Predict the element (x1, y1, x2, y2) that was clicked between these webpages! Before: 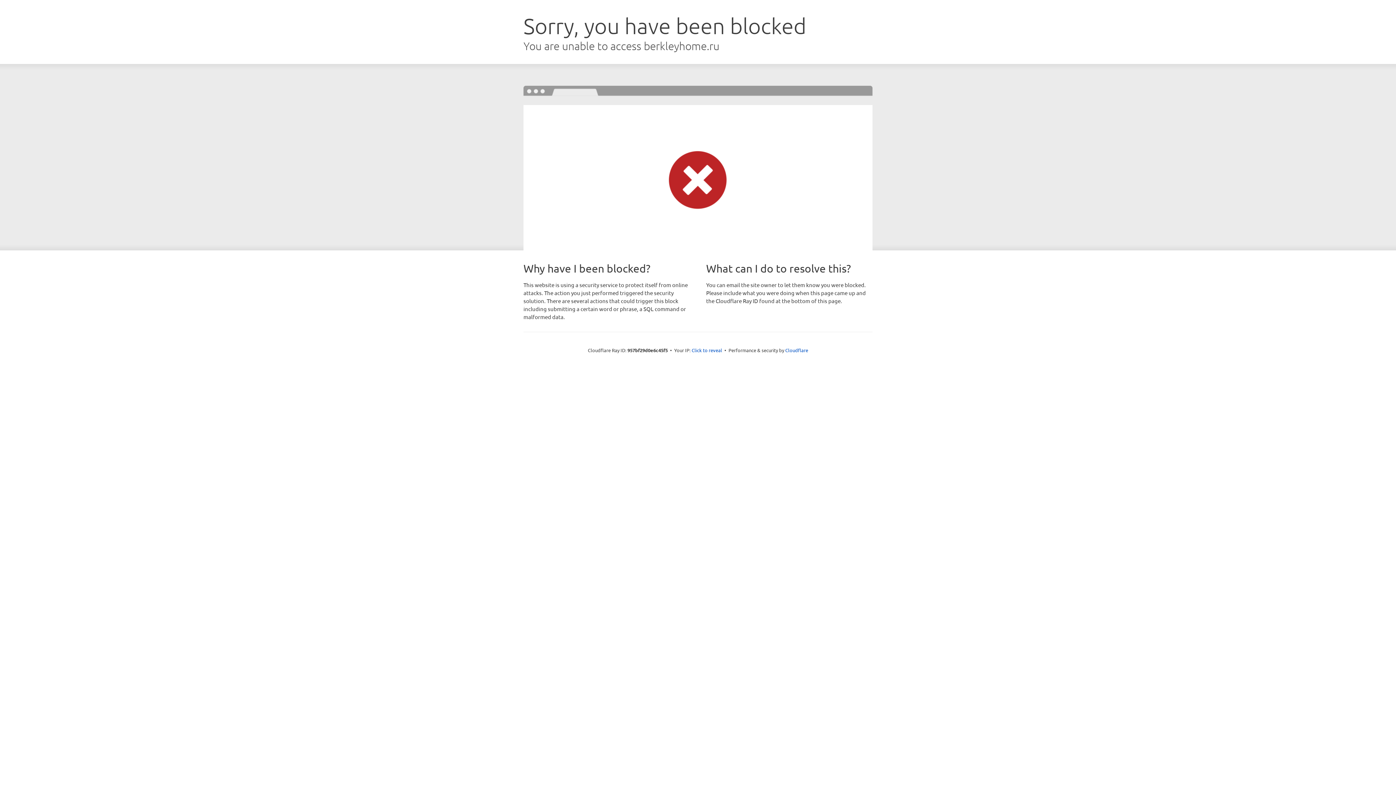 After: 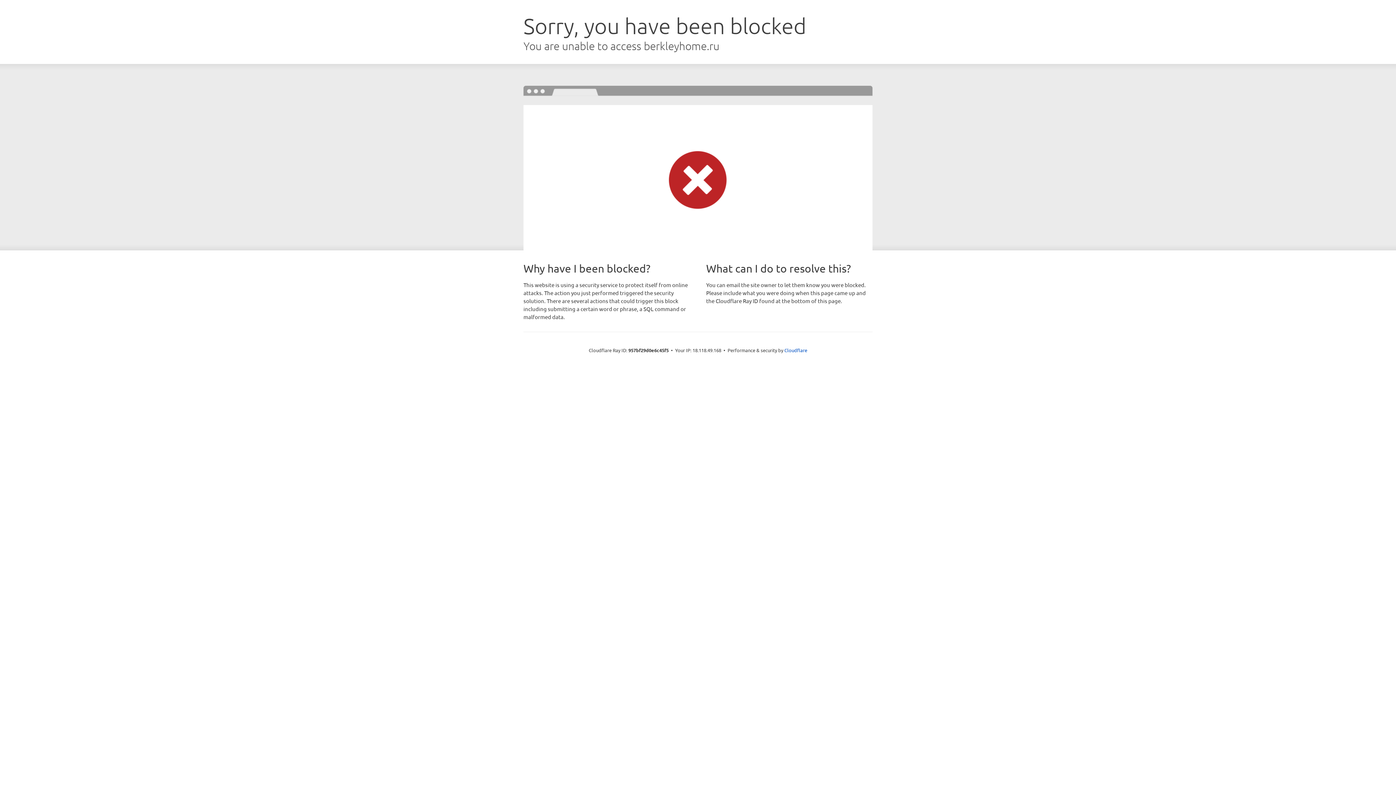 Action: label: Click to reveal bbox: (691, 346, 722, 353)